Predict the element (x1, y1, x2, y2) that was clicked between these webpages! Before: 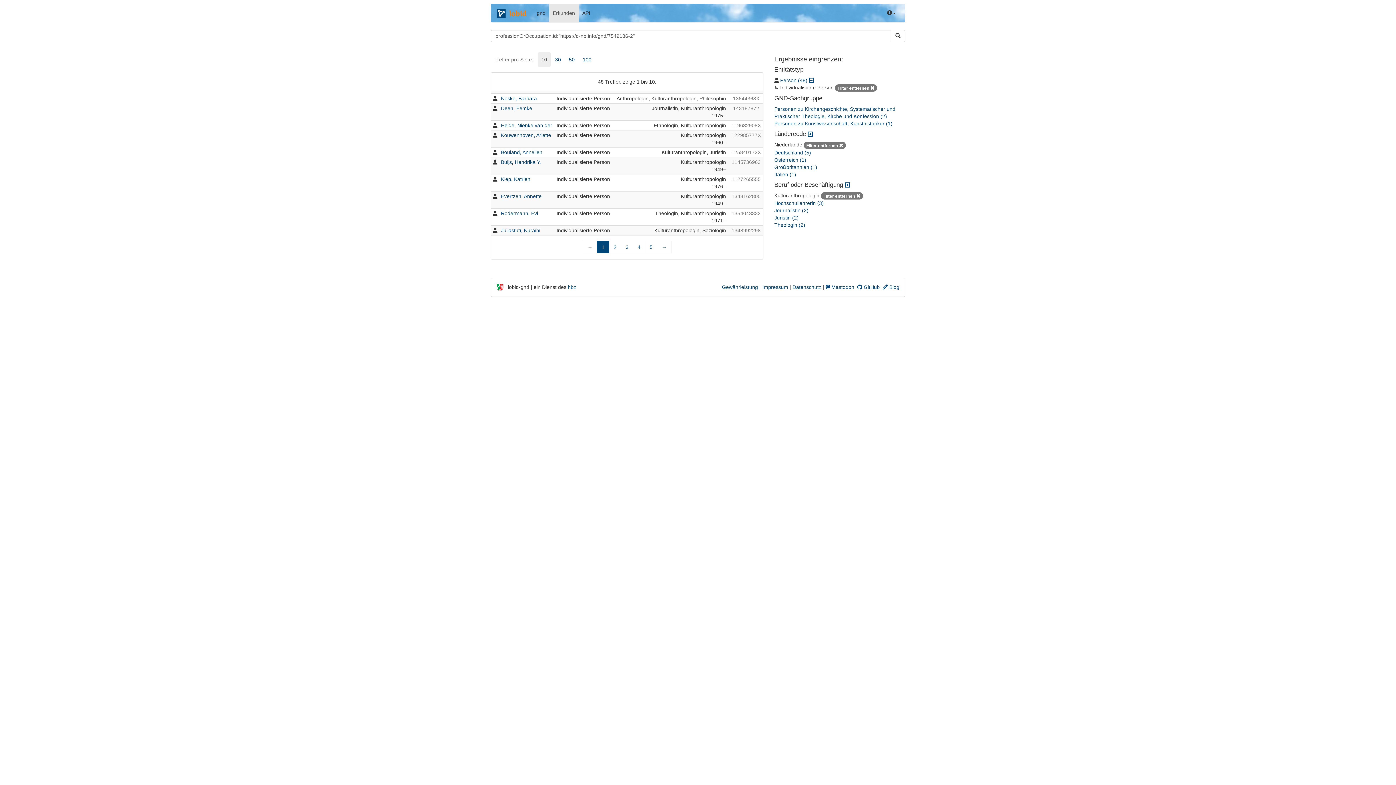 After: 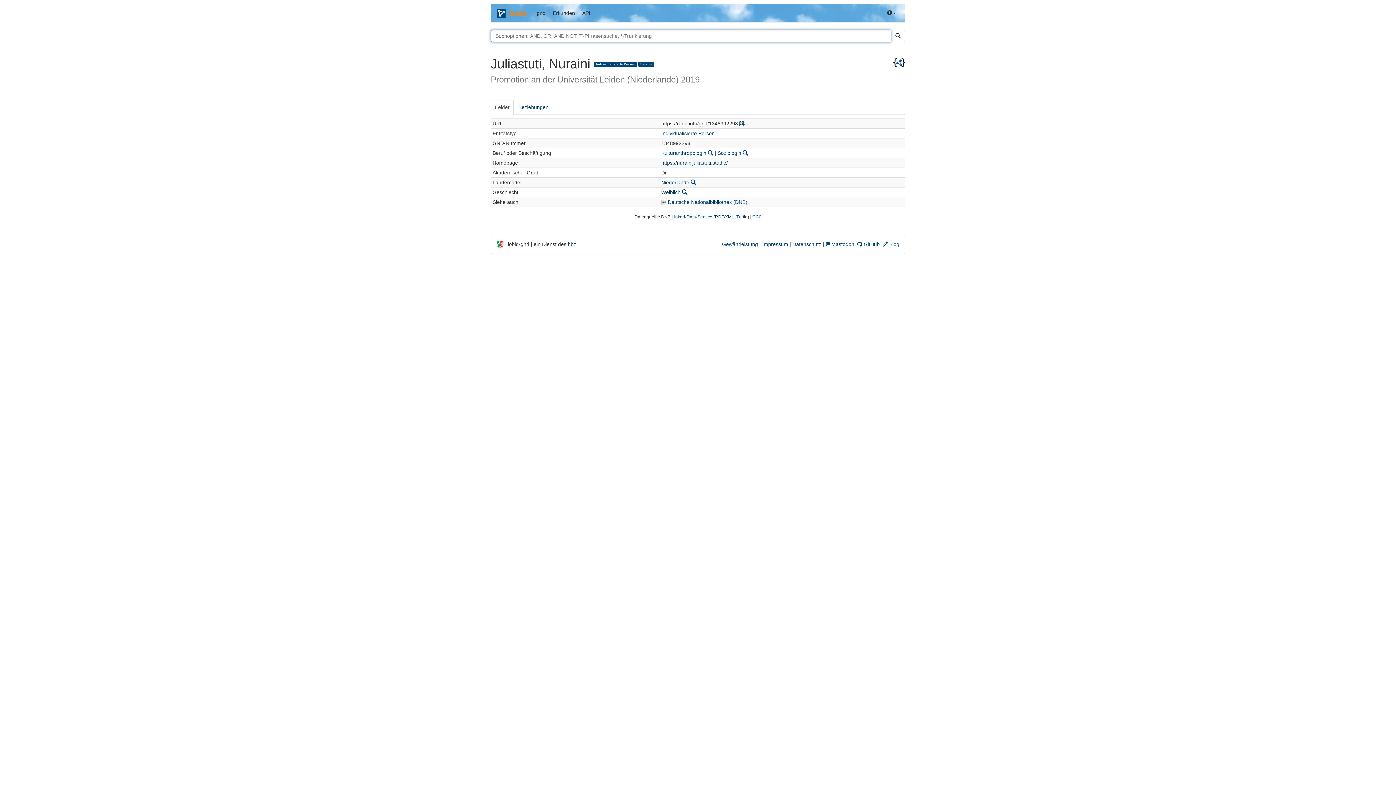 Action: label: Juliastuti, Nuraini bbox: (501, 227, 540, 233)